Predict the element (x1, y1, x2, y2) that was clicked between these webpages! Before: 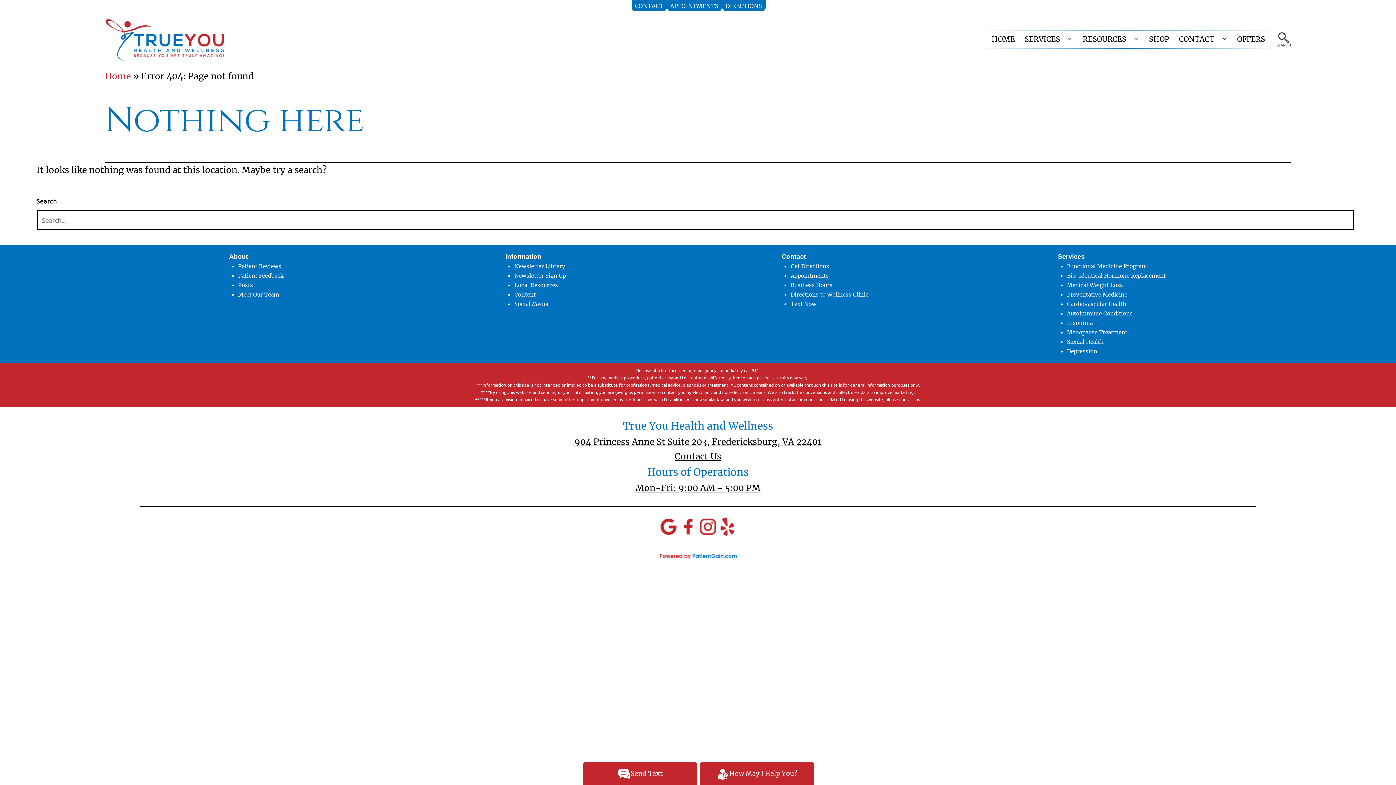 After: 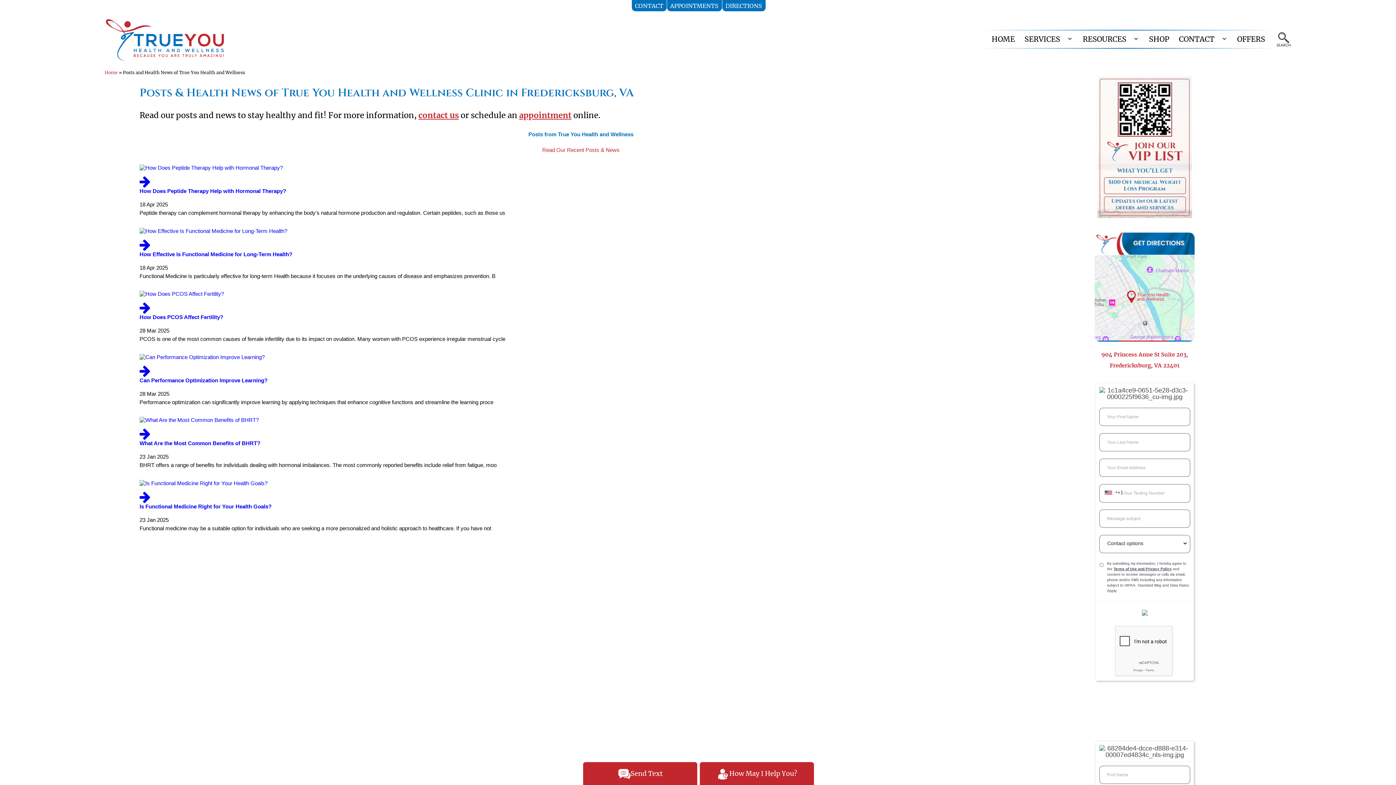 Action: bbox: (238, 281, 253, 288) label: Posts